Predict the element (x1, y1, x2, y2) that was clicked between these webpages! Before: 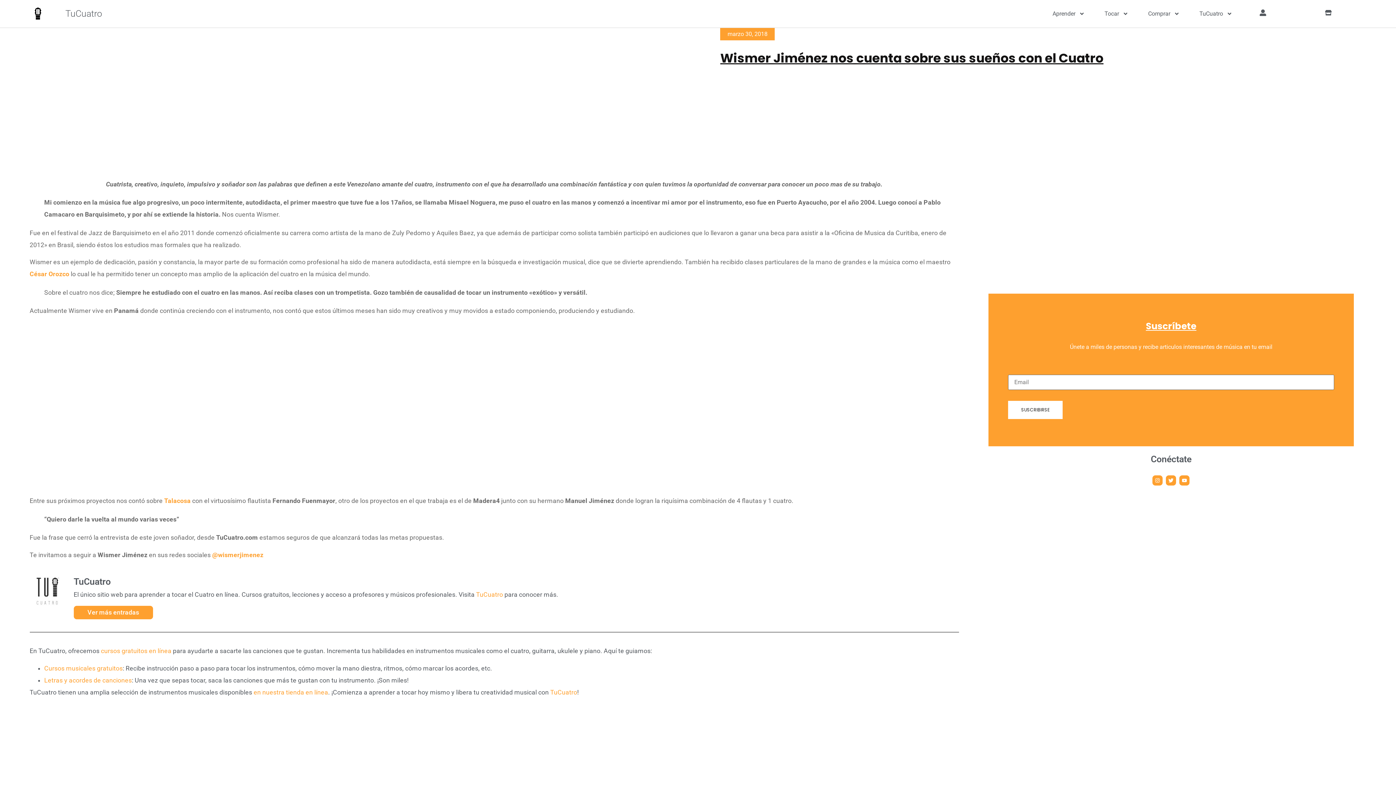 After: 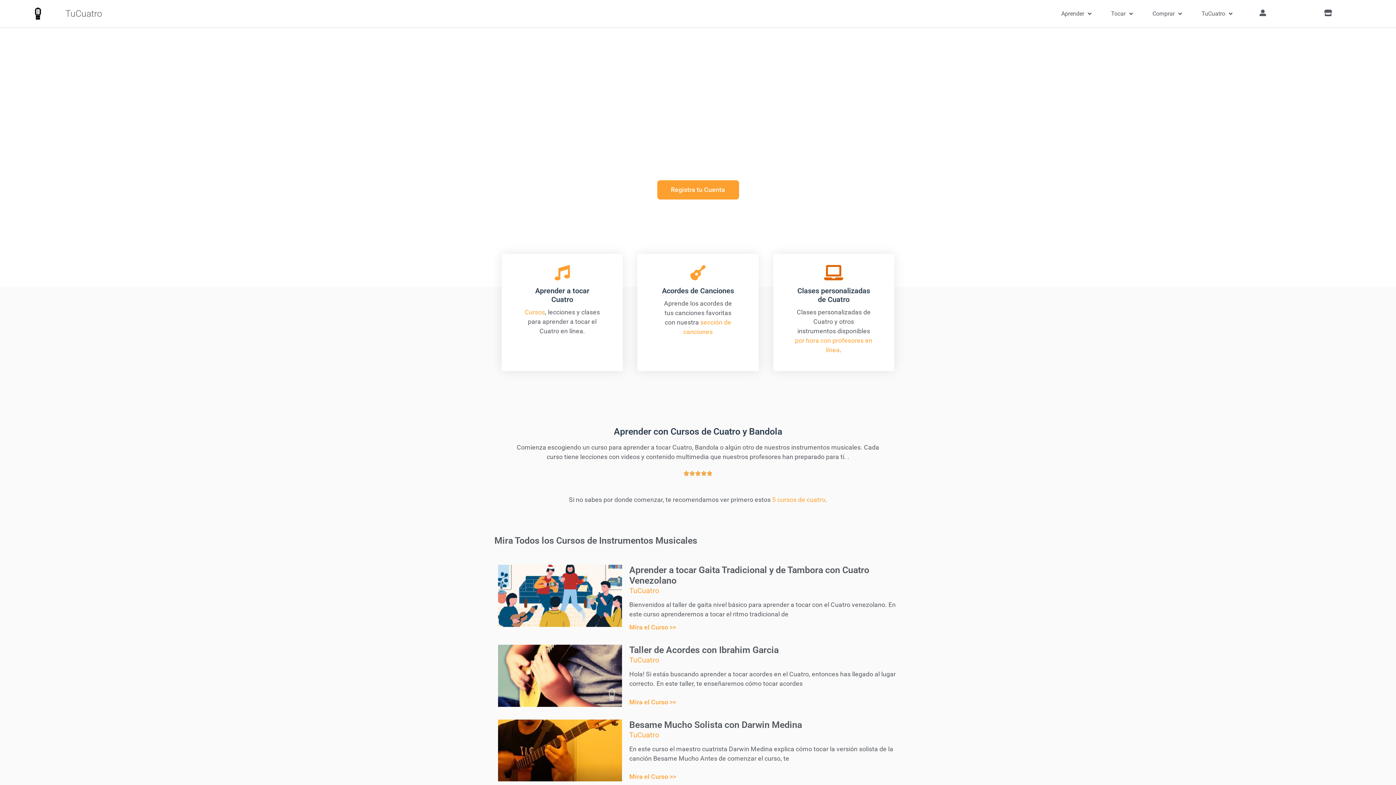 Action: bbox: (100, 647, 171, 654) label: cursos gratuitos en línea